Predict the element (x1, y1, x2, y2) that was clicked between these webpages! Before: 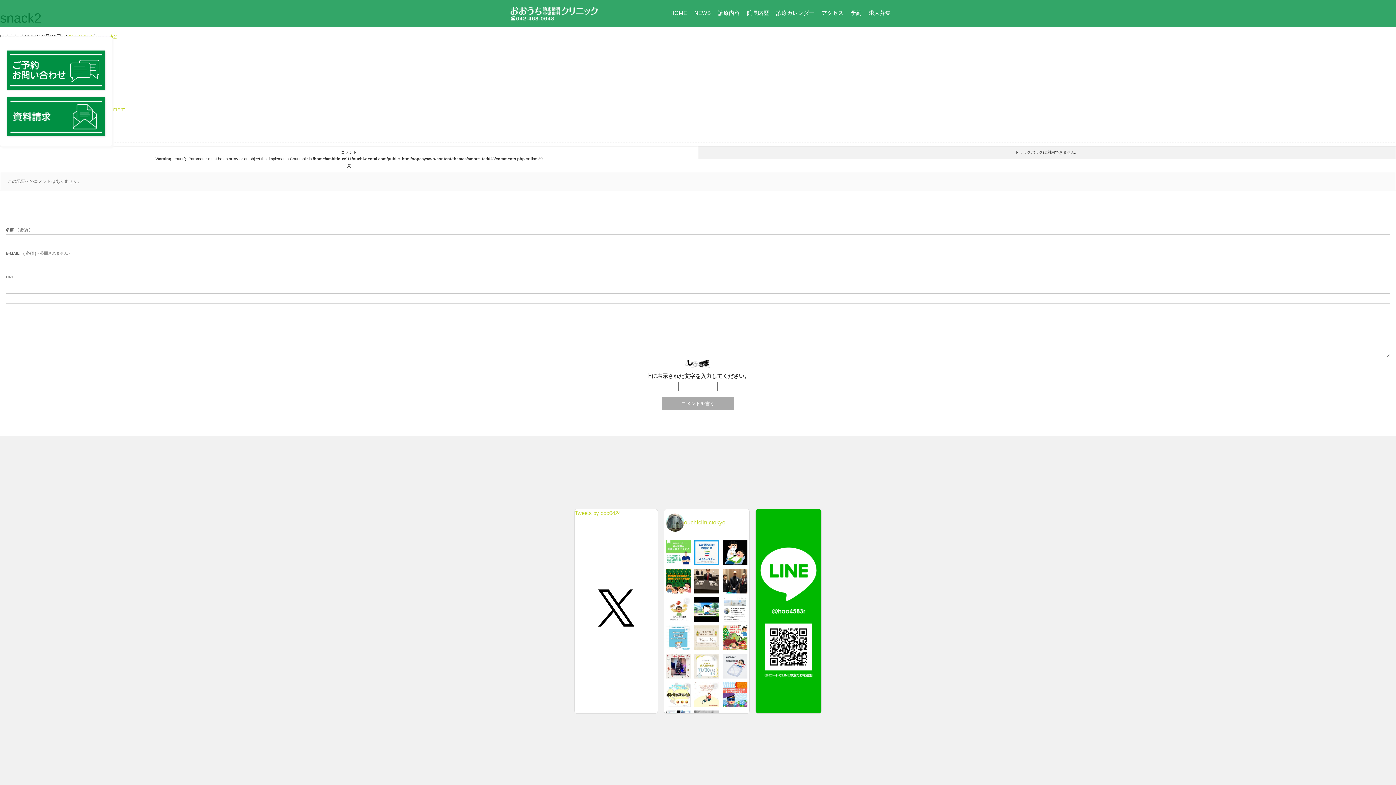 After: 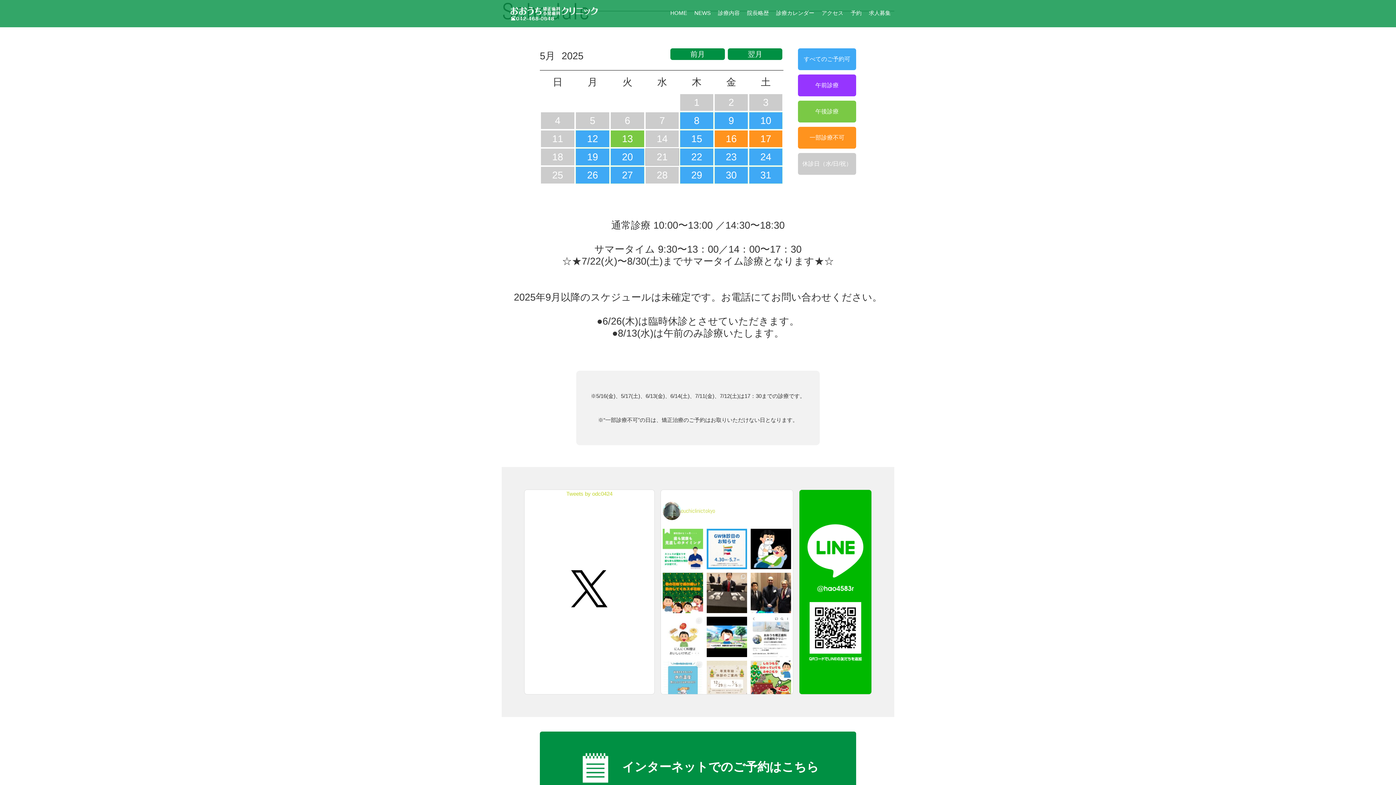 Action: bbox: (772, 4, 818, 27) label: 診療カレンダー